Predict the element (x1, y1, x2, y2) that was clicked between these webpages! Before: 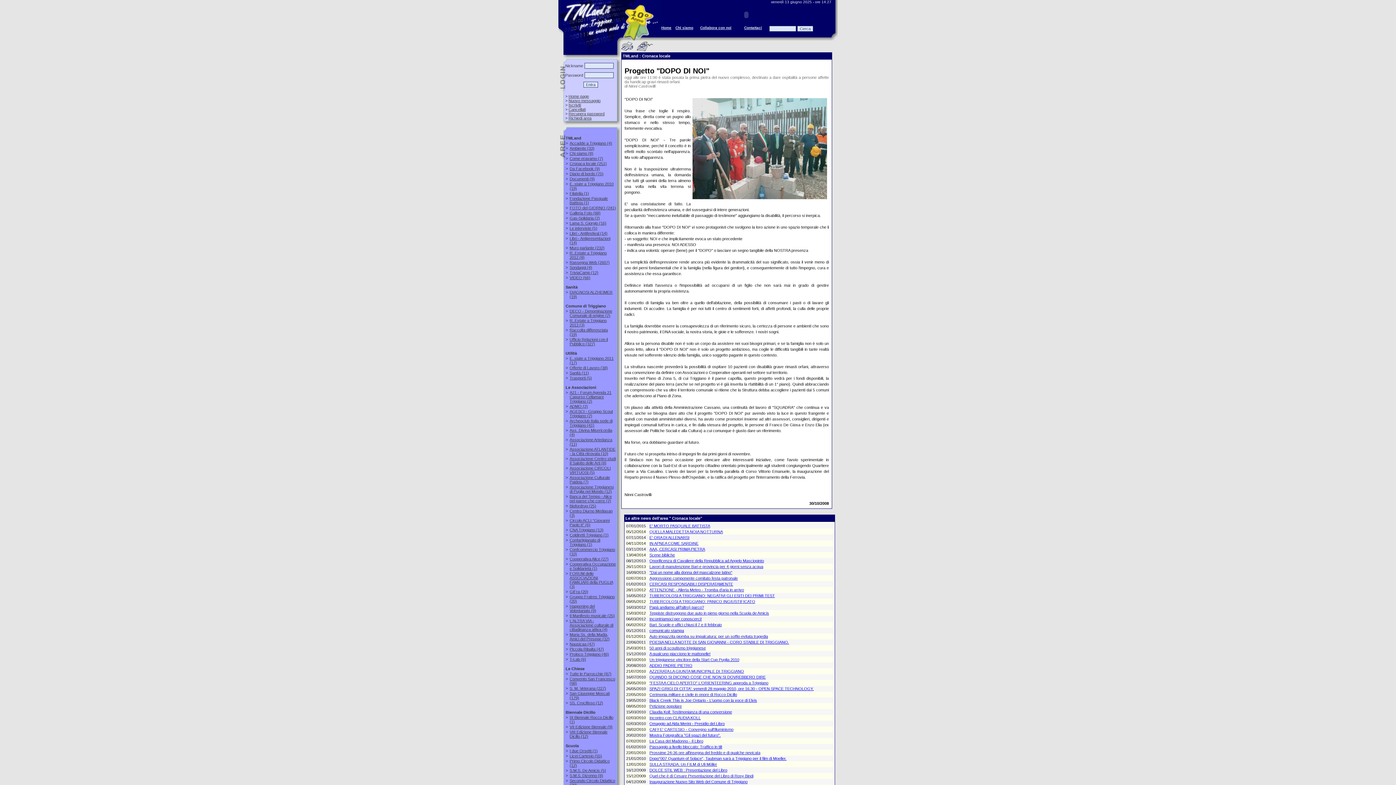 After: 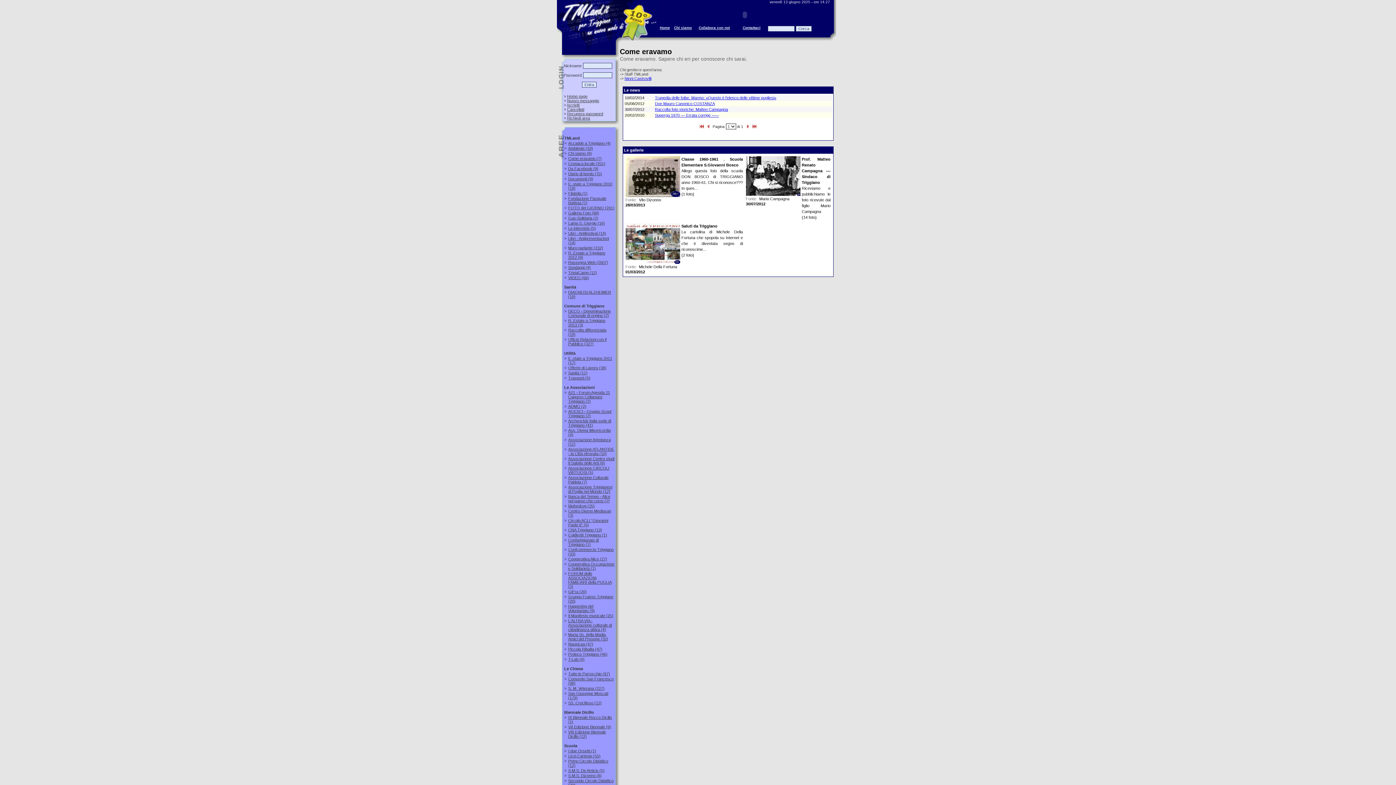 Action: bbox: (569, 156, 603, 160) label: Come eravamo (7)